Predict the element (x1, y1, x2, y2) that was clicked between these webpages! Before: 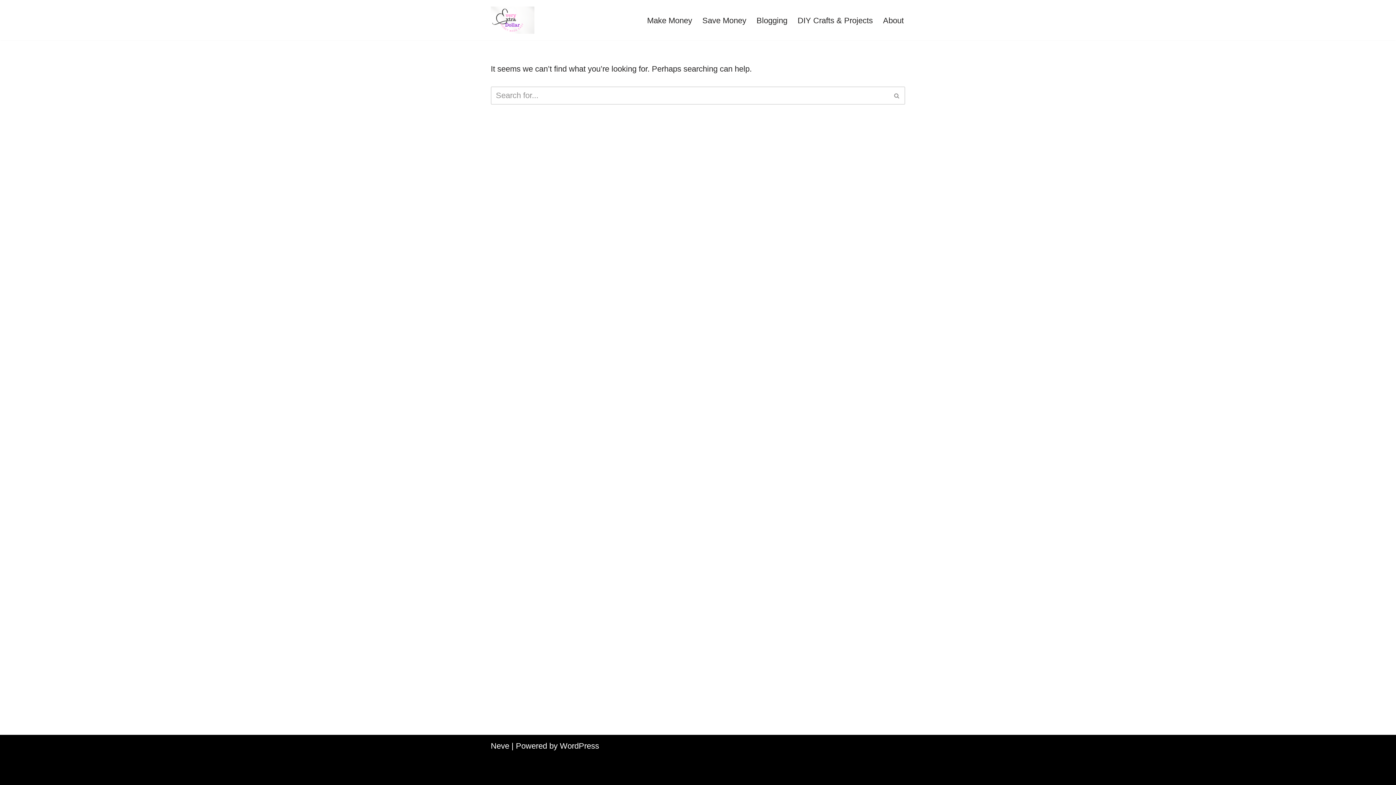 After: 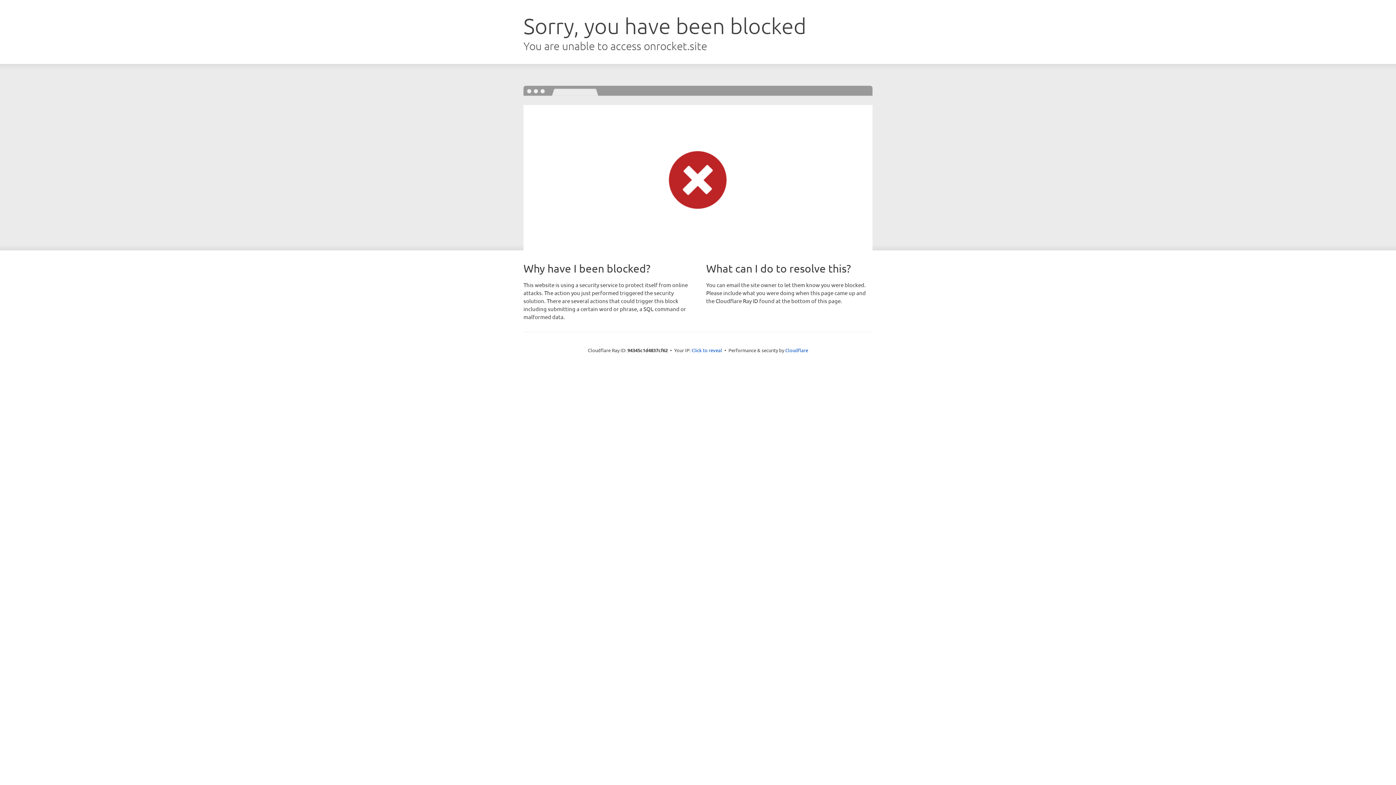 Action: bbox: (490, 741, 509, 750) label: Neve